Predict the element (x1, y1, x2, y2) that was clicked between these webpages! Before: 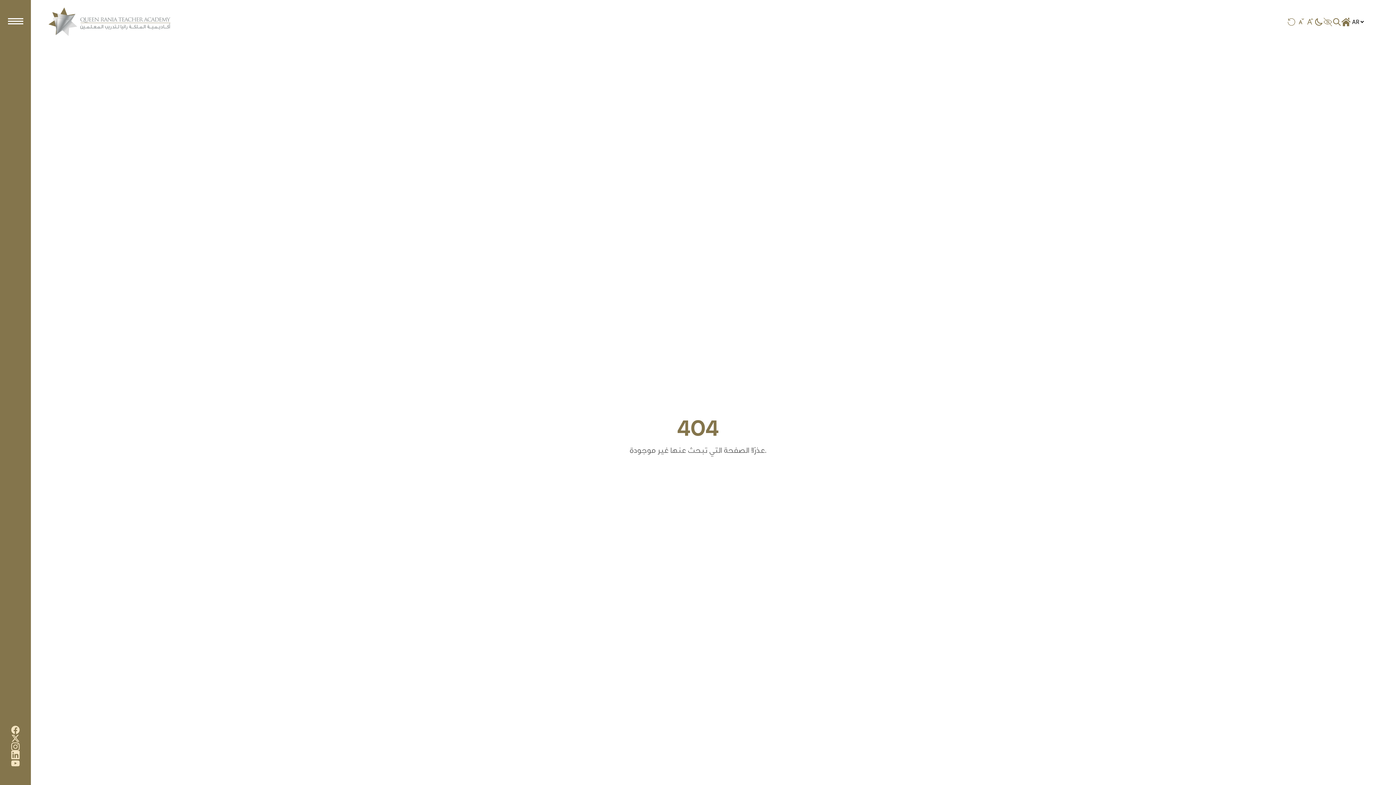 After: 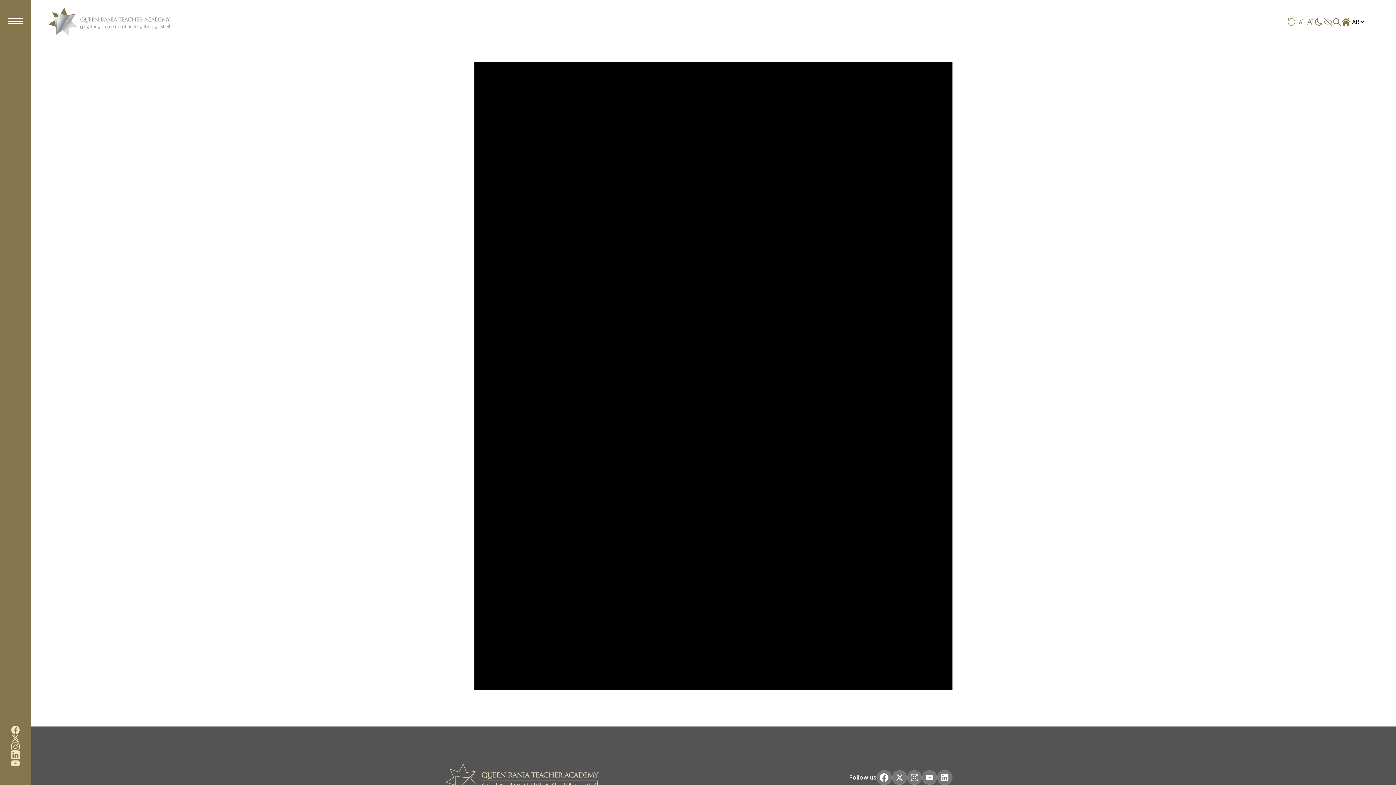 Action: label: virtual_center bbox: (212, 441, 377, 461)